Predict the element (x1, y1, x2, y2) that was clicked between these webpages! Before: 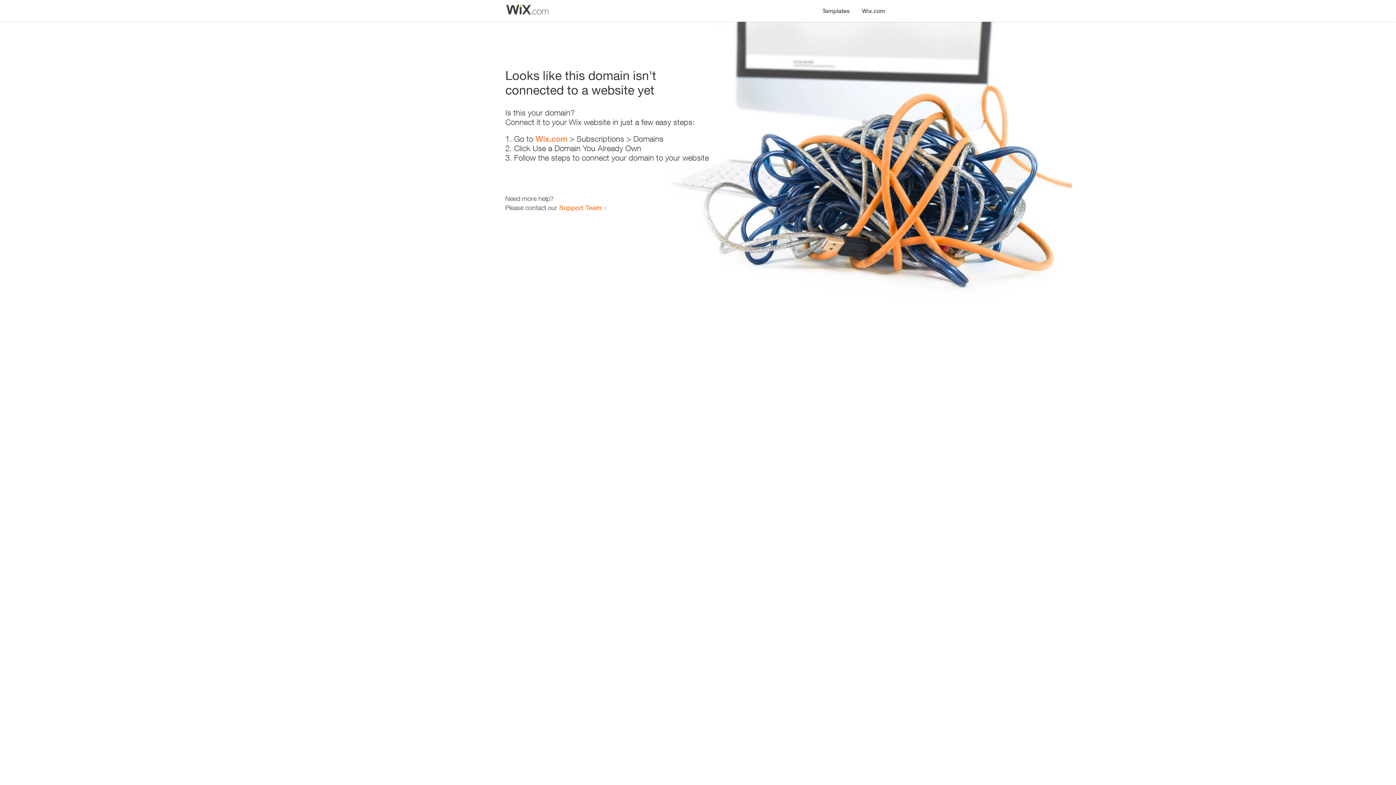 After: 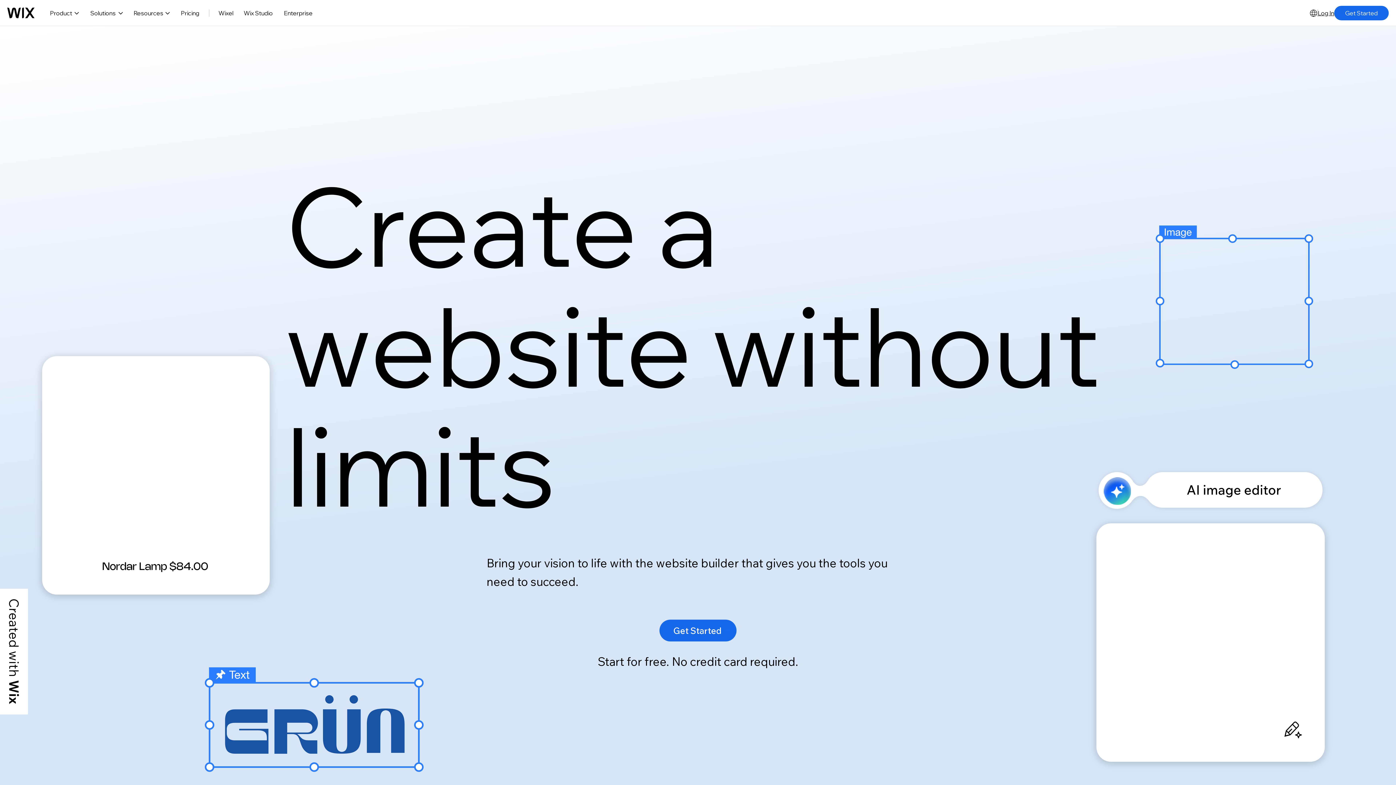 Action: bbox: (856, 0, 890, 14) label: Wix.com